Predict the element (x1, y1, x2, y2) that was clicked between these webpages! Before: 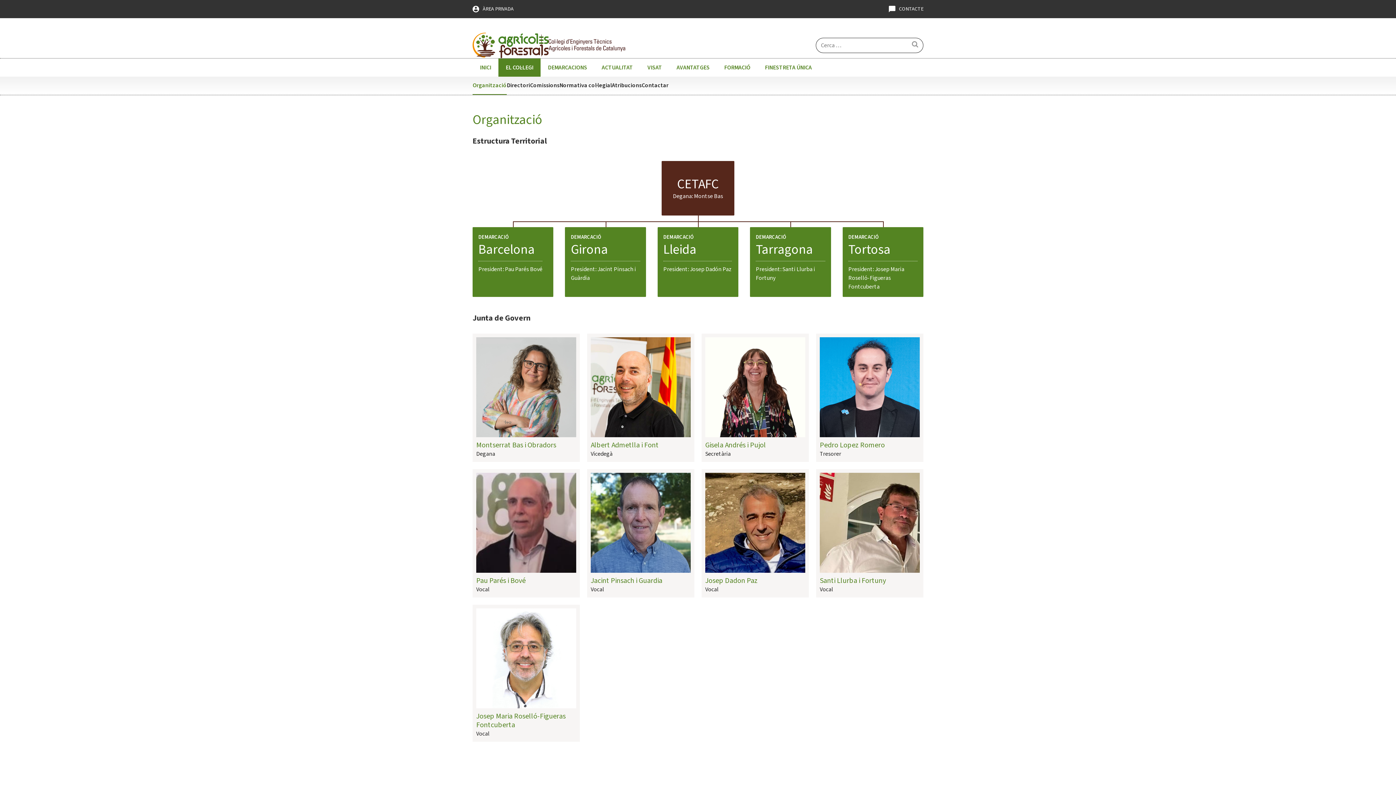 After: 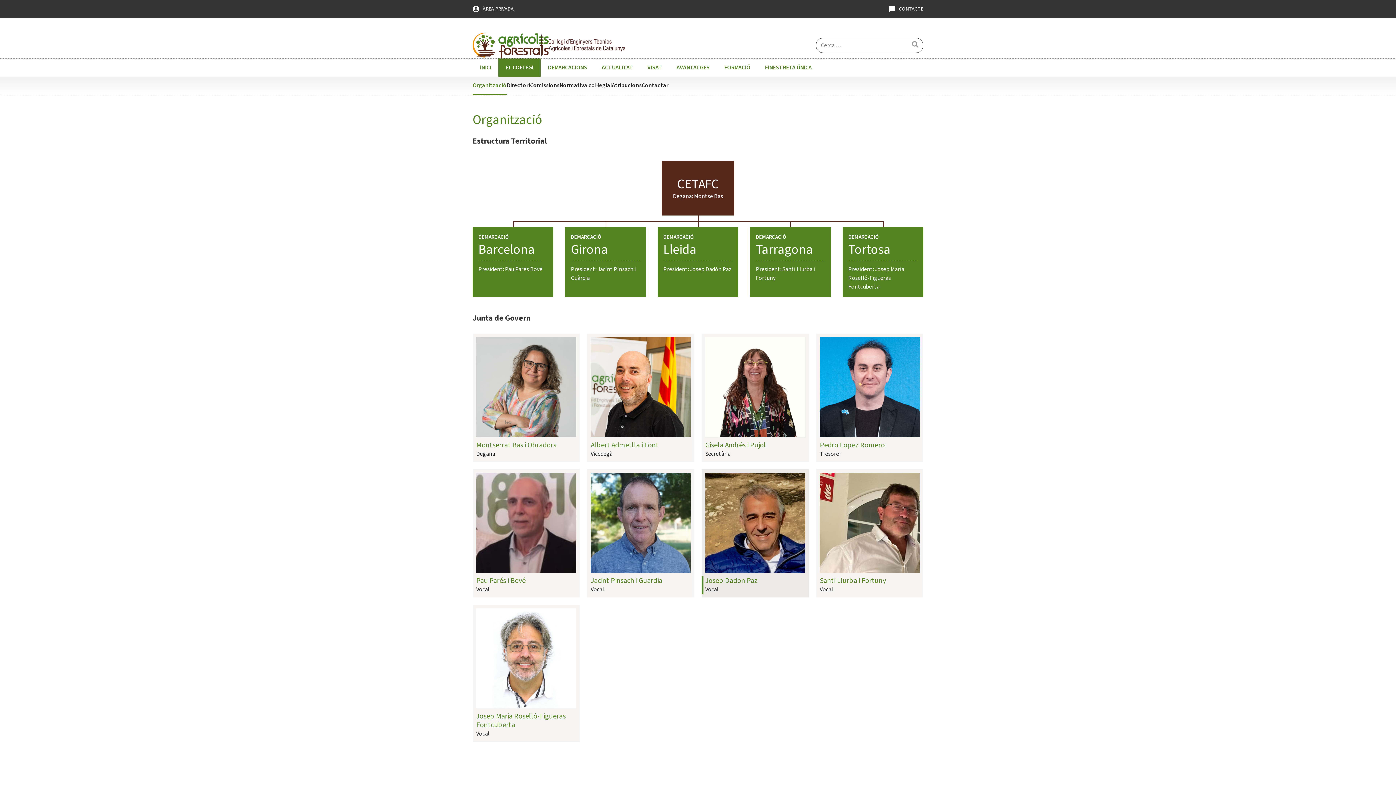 Action: label: Josep Dadon Paz

Vocal bbox: (701, 469, 809, 597)